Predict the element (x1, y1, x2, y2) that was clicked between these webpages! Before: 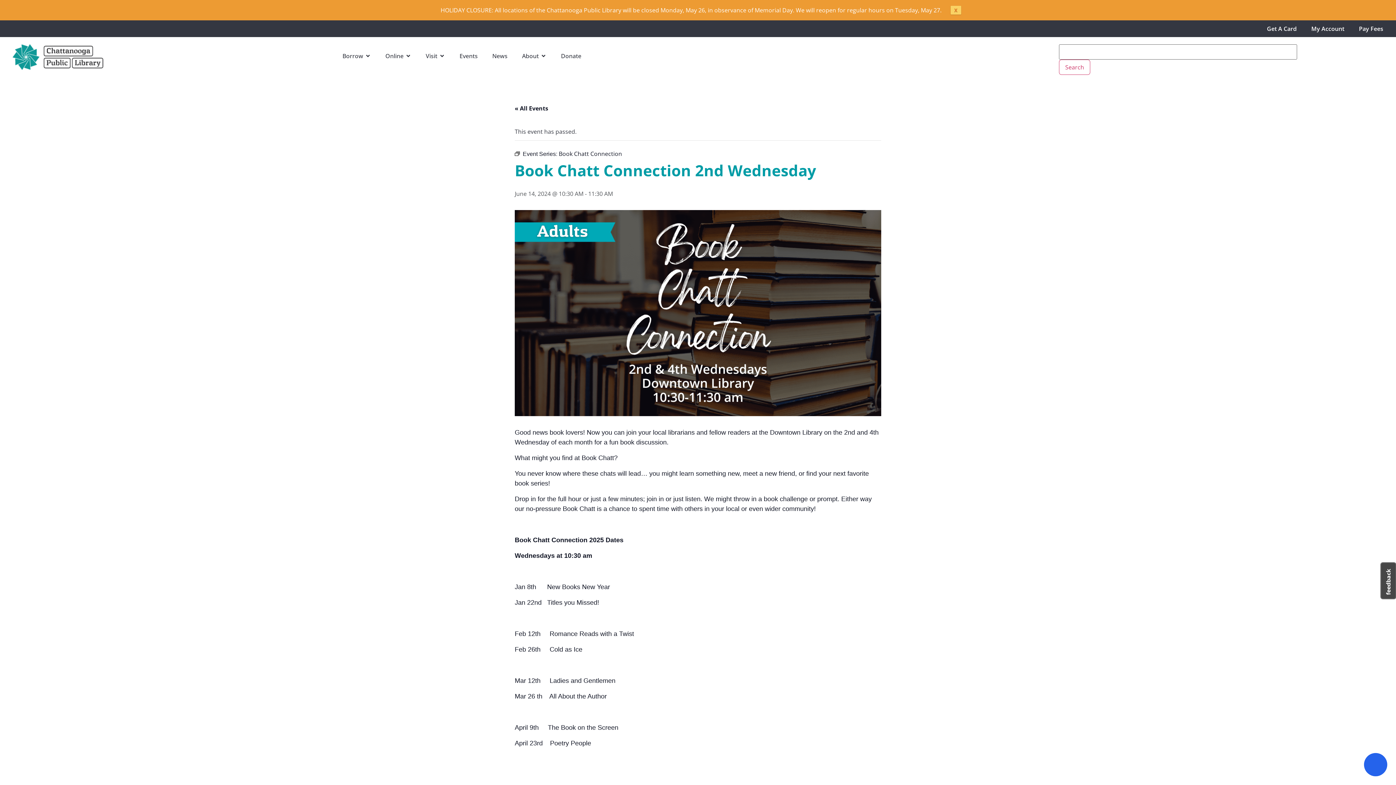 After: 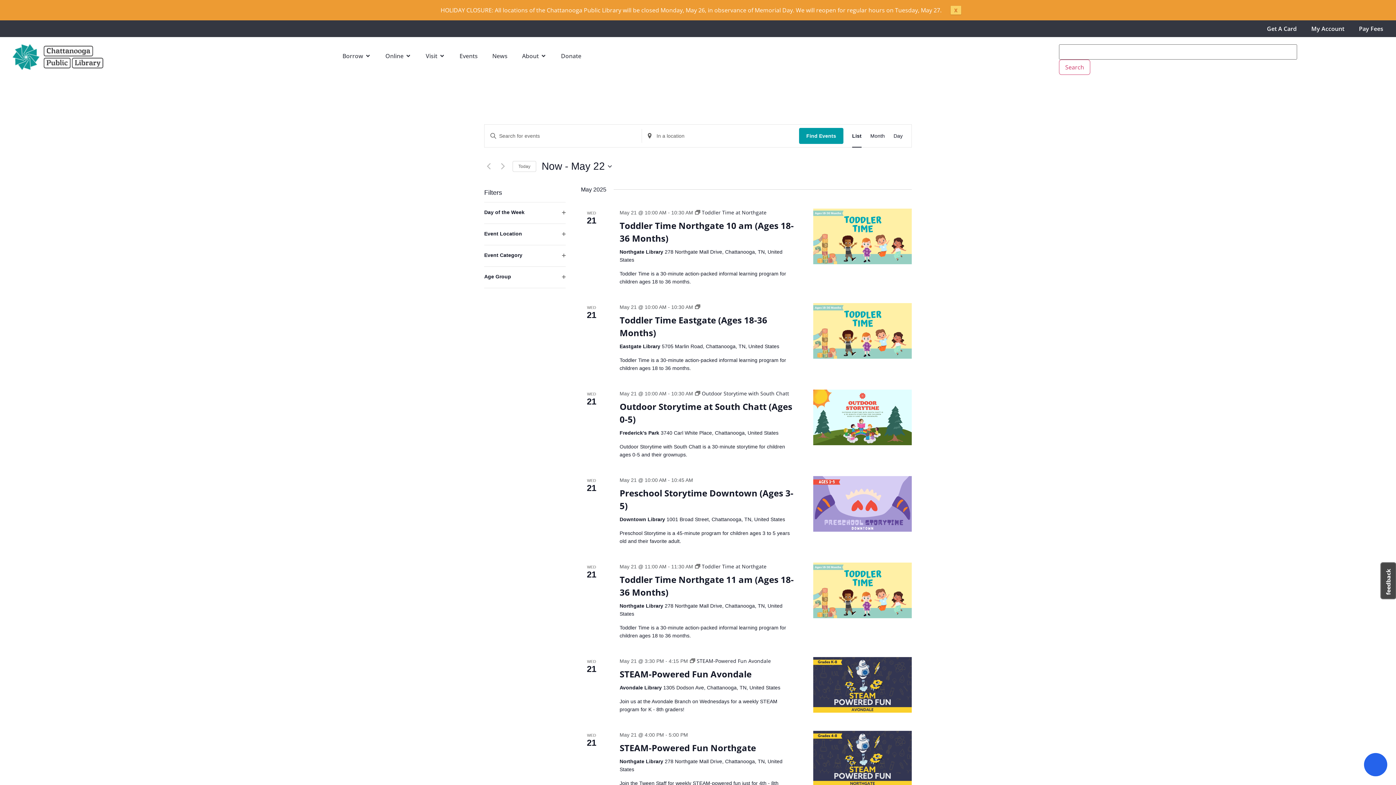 Action: bbox: (514, 104, 548, 112) label: « All Events